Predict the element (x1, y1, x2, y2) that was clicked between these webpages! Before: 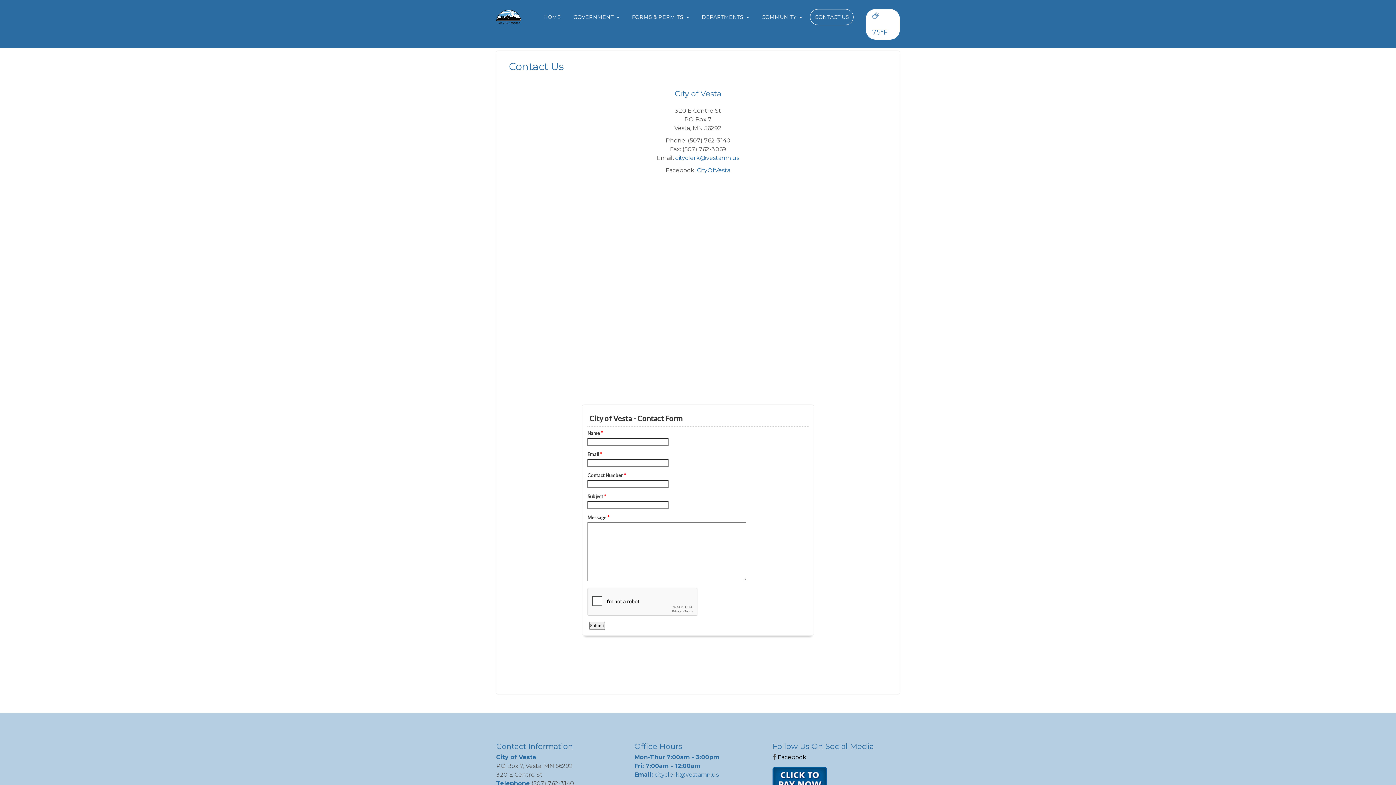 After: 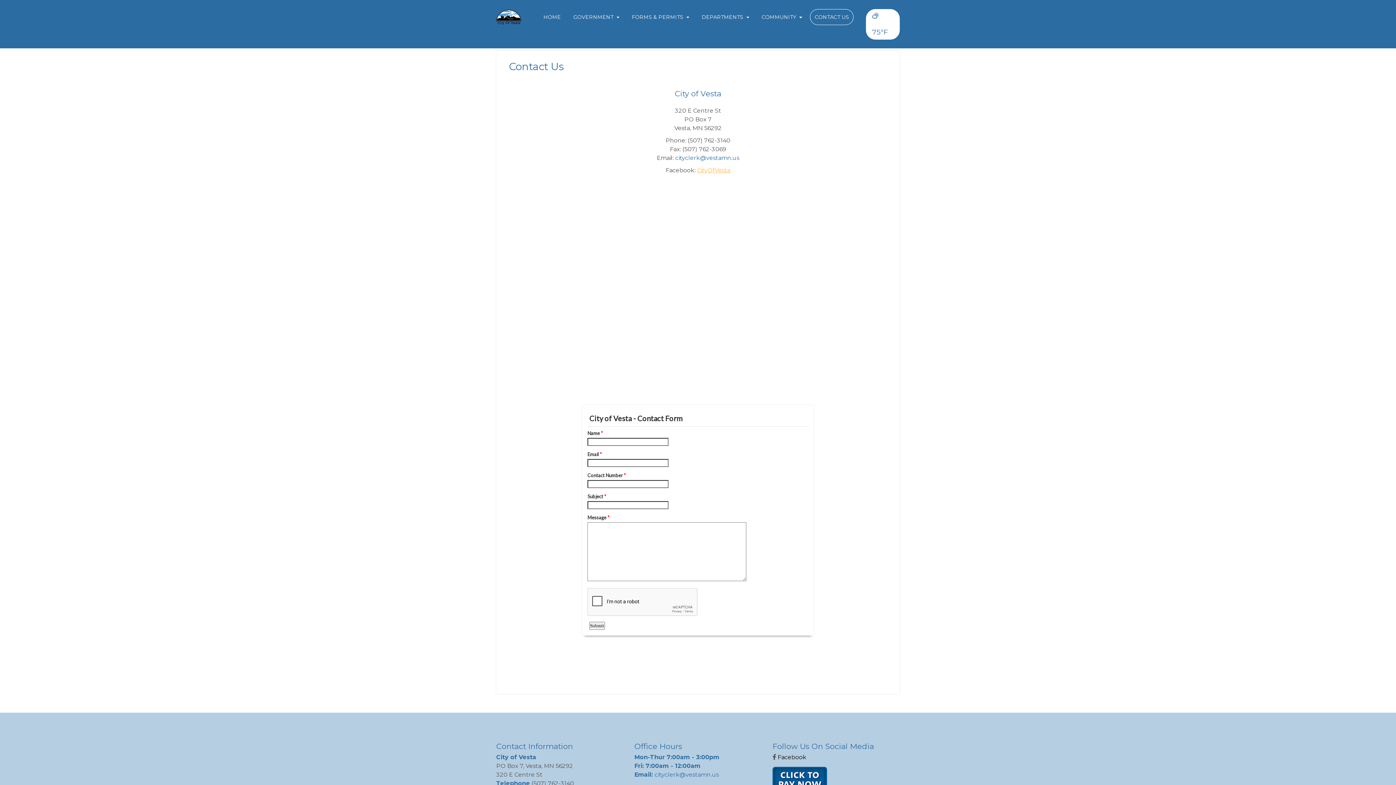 Action: bbox: (697, 166, 730, 173) label: CityOfVesta